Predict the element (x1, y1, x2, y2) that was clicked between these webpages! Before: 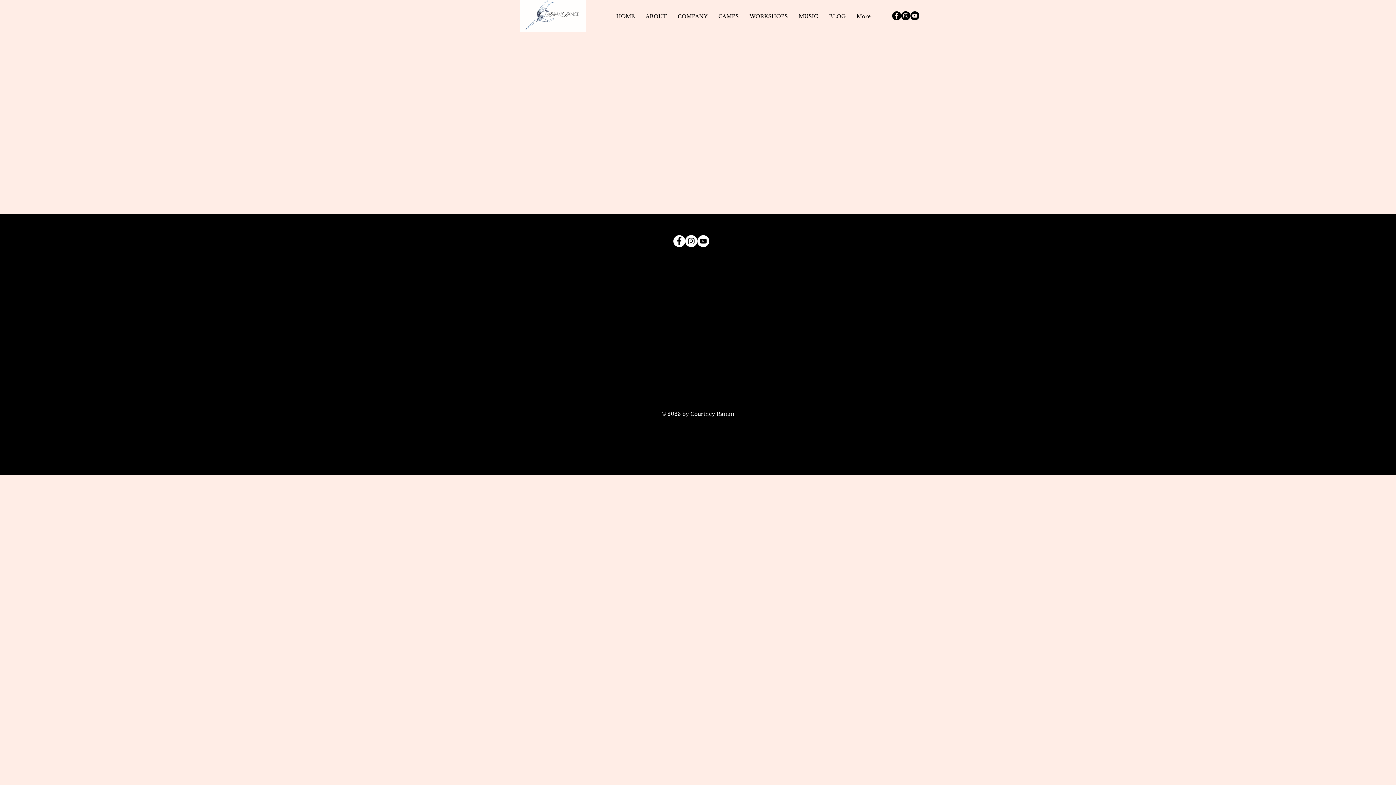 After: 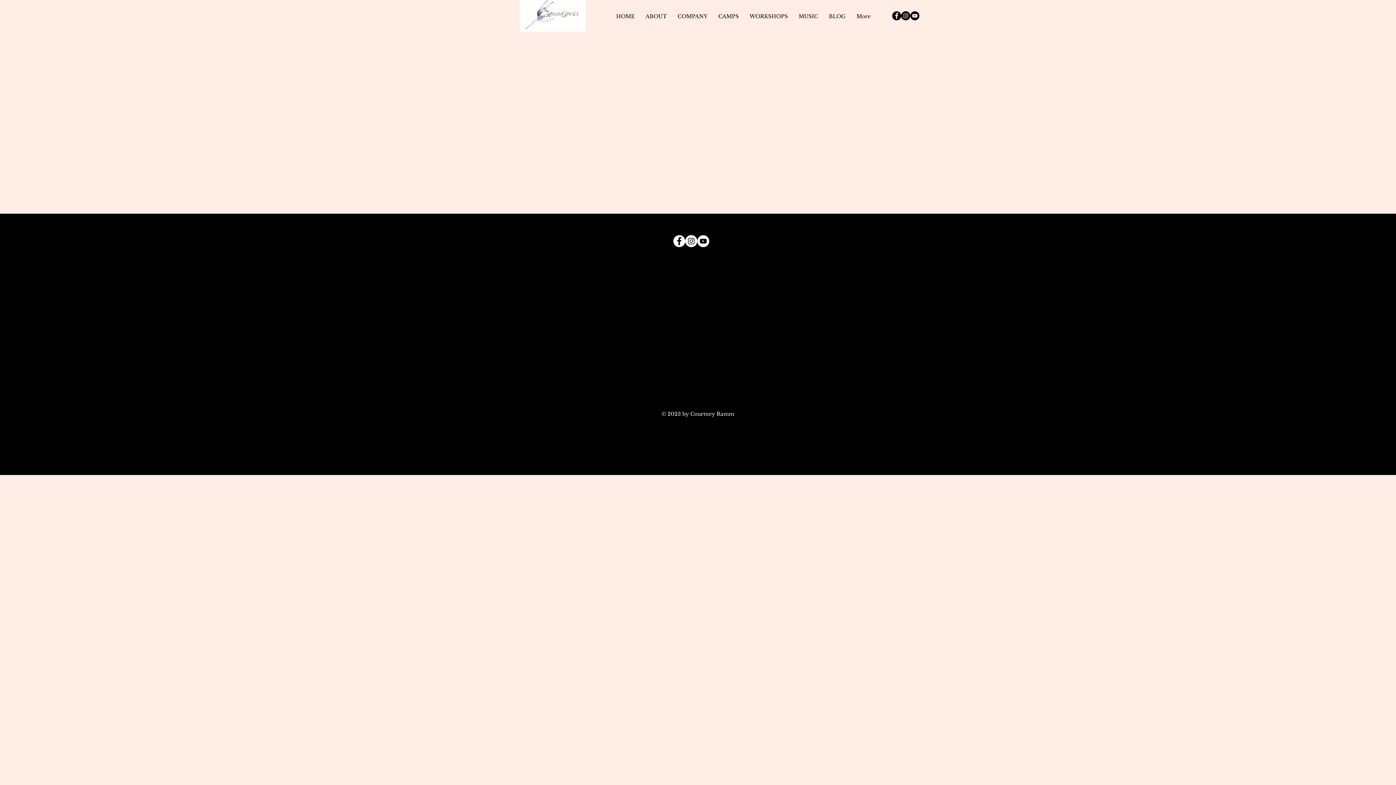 Action: label: Facebook bbox: (673, 235, 685, 247)